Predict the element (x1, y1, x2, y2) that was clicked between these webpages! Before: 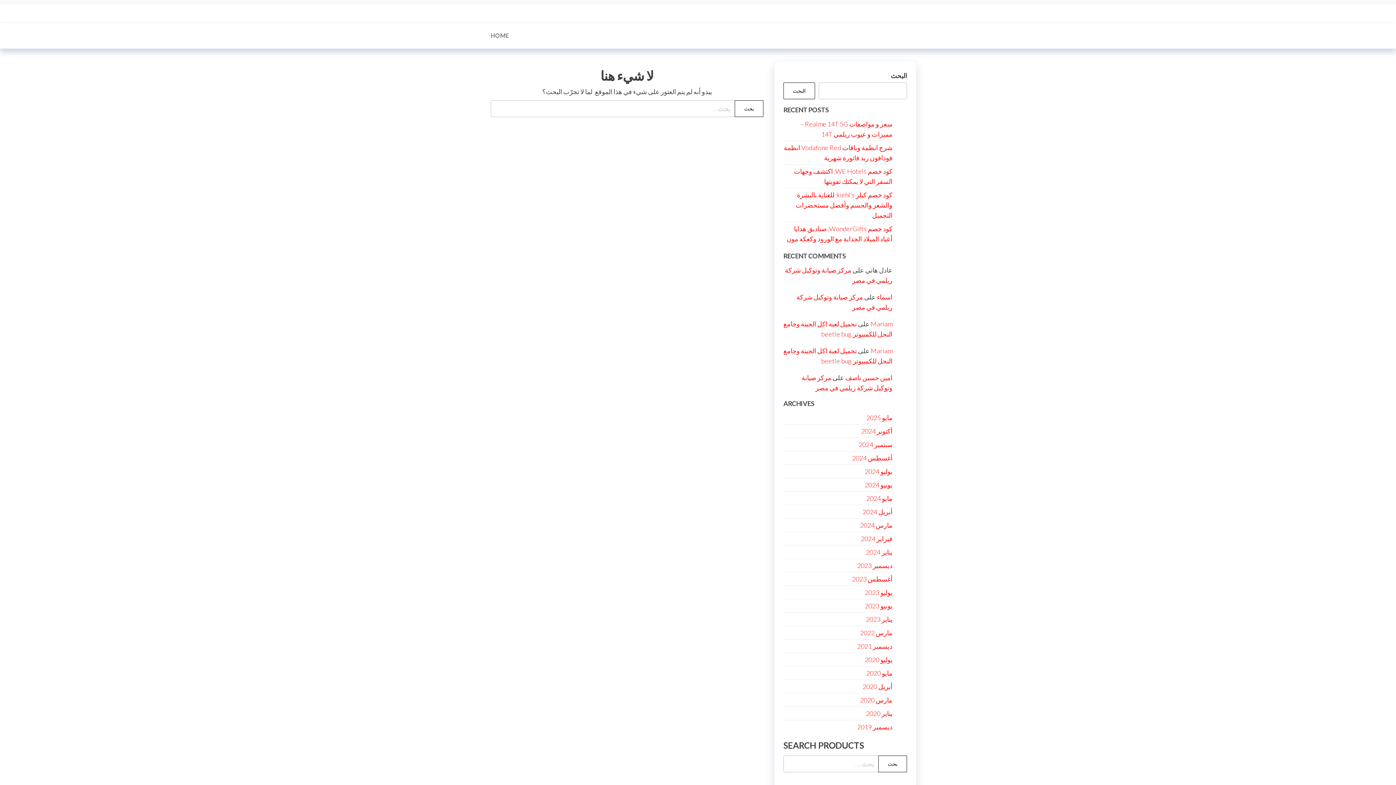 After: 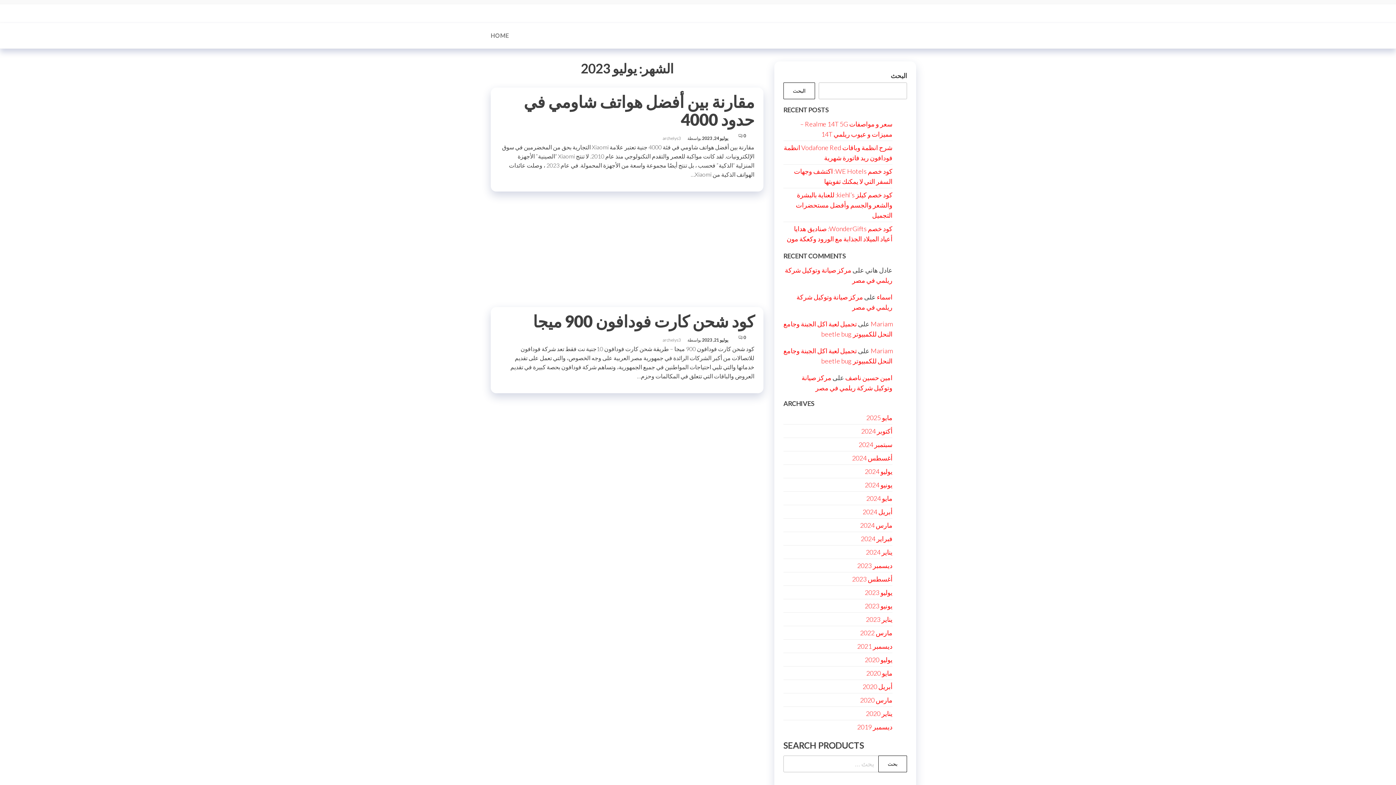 Action: label: يوليو 2023 bbox: (865, 588, 892, 596)